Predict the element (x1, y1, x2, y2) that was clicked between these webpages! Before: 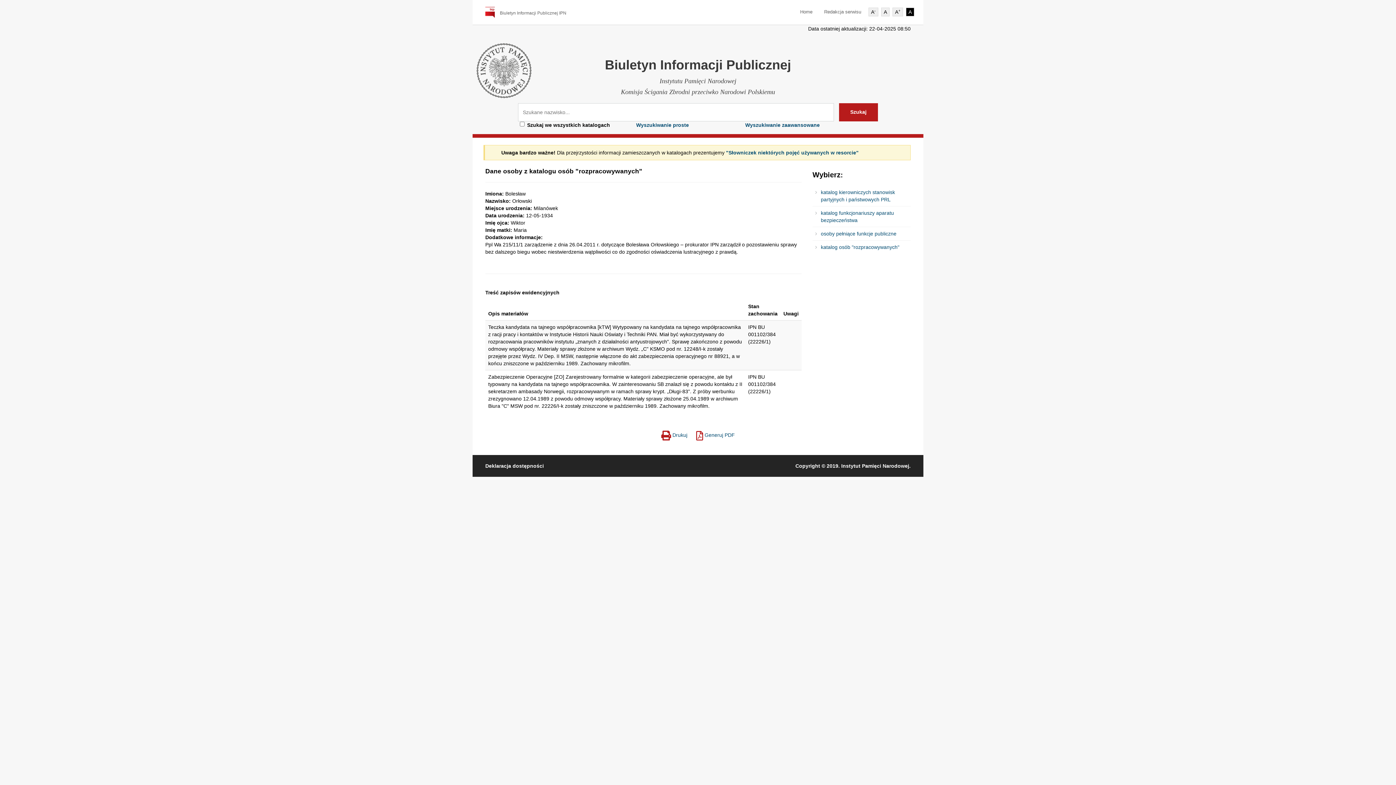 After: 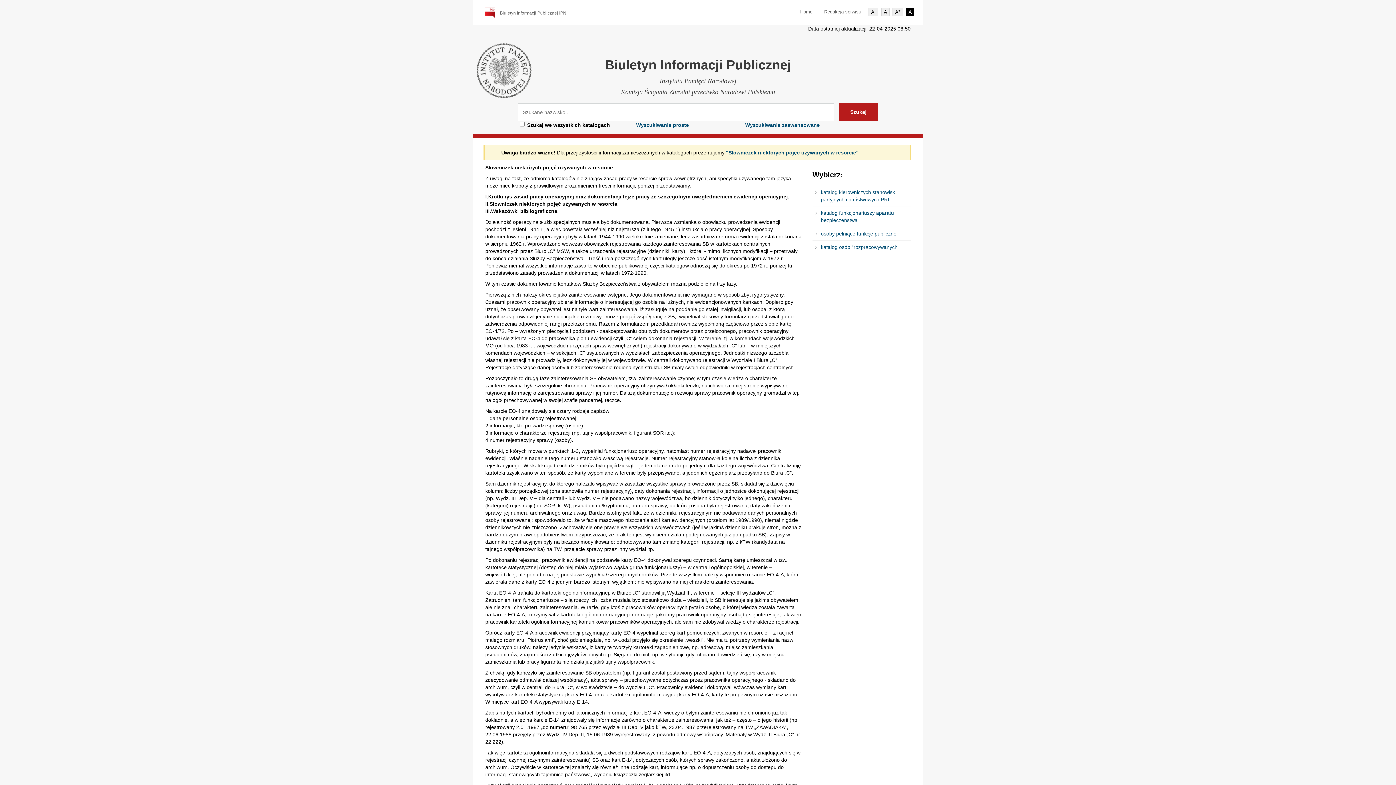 Action: bbox: (726, 149, 858, 155) label: "Słowniczek niektórych pojęć używanych w resorcie"